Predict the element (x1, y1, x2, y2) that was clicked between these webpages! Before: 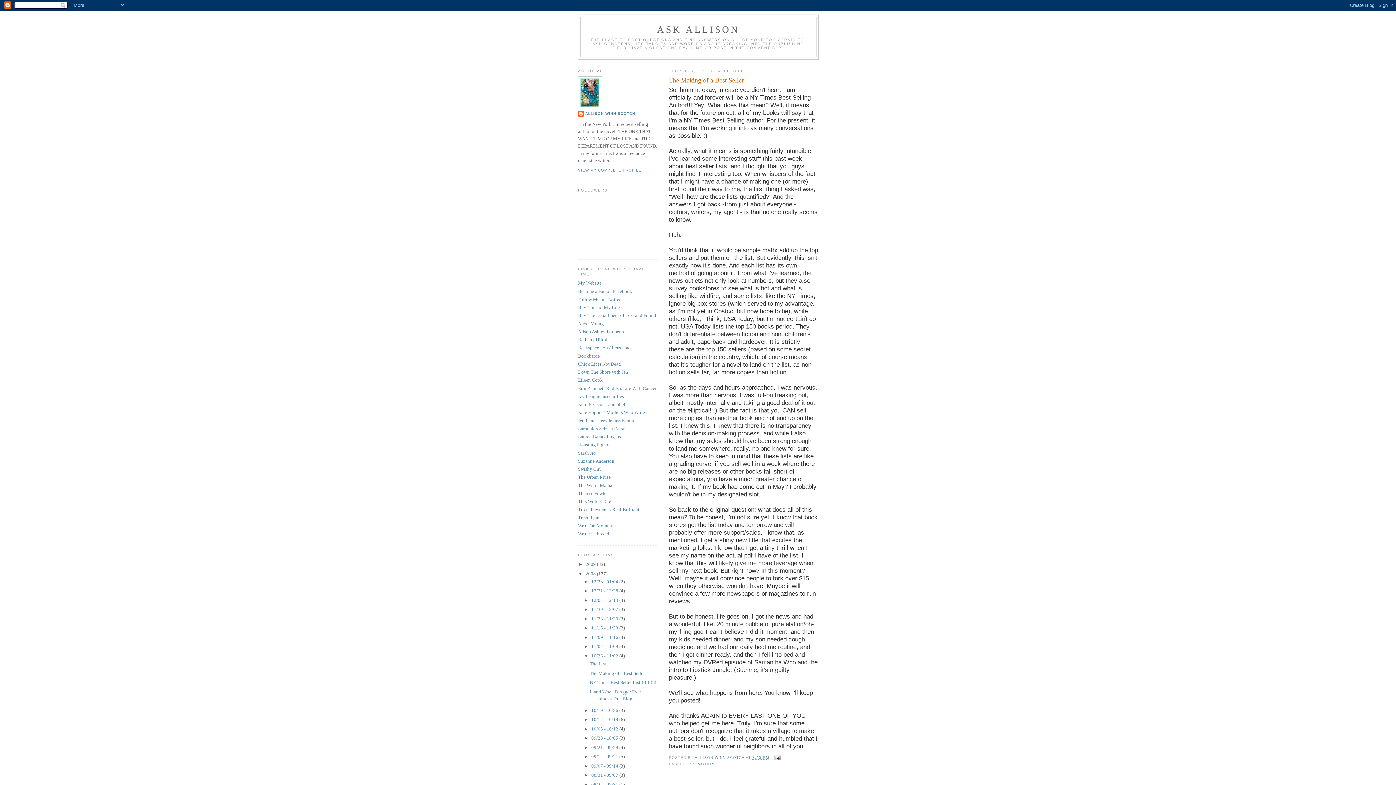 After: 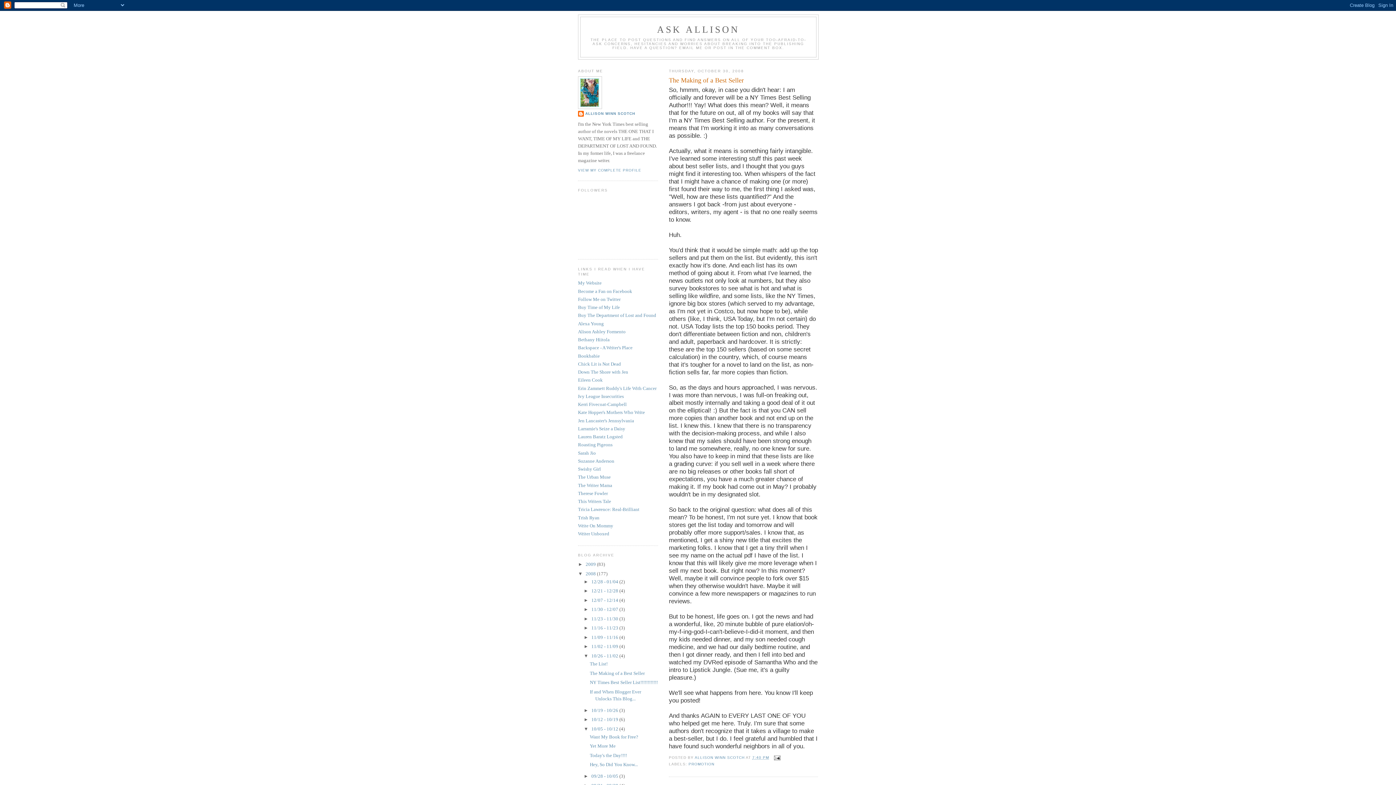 Action: label: ►   bbox: (583, 726, 591, 731)